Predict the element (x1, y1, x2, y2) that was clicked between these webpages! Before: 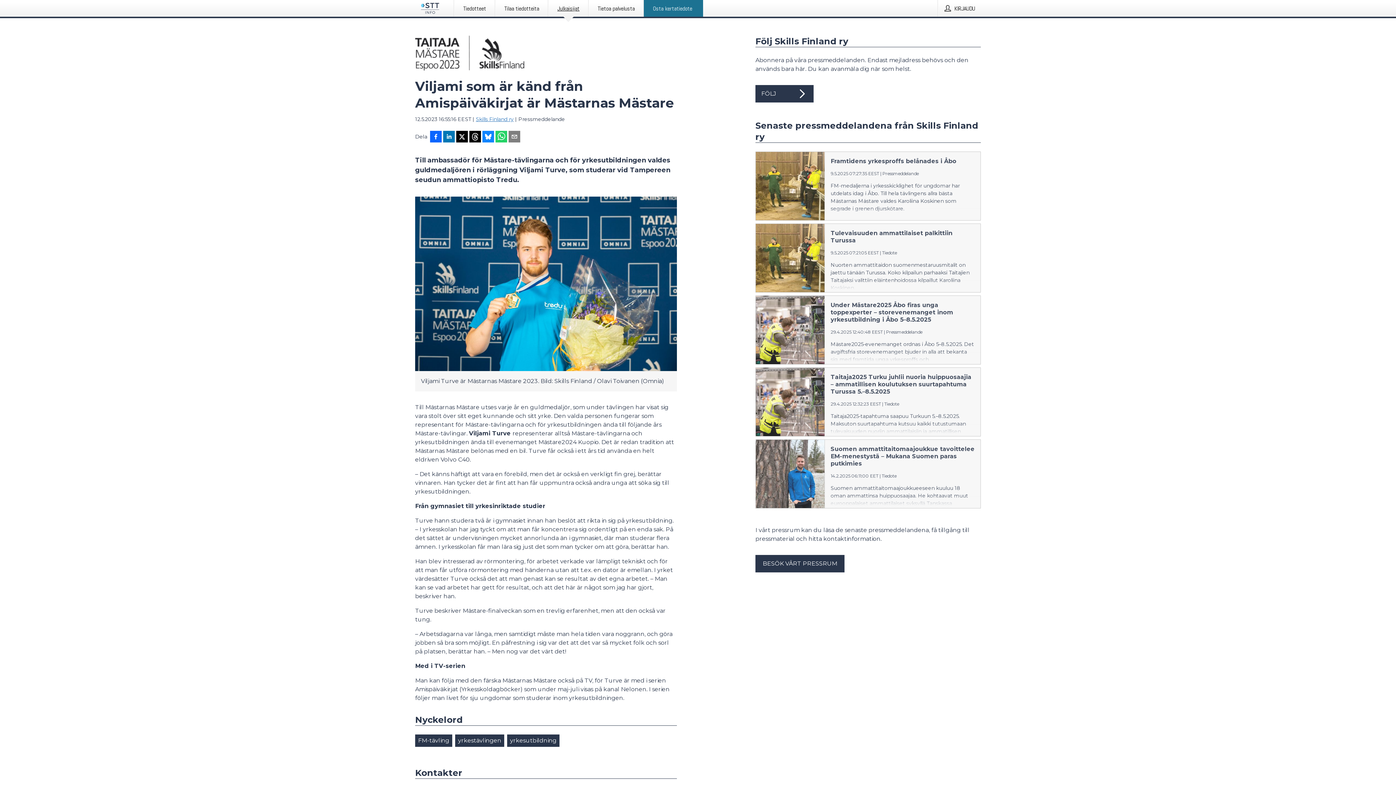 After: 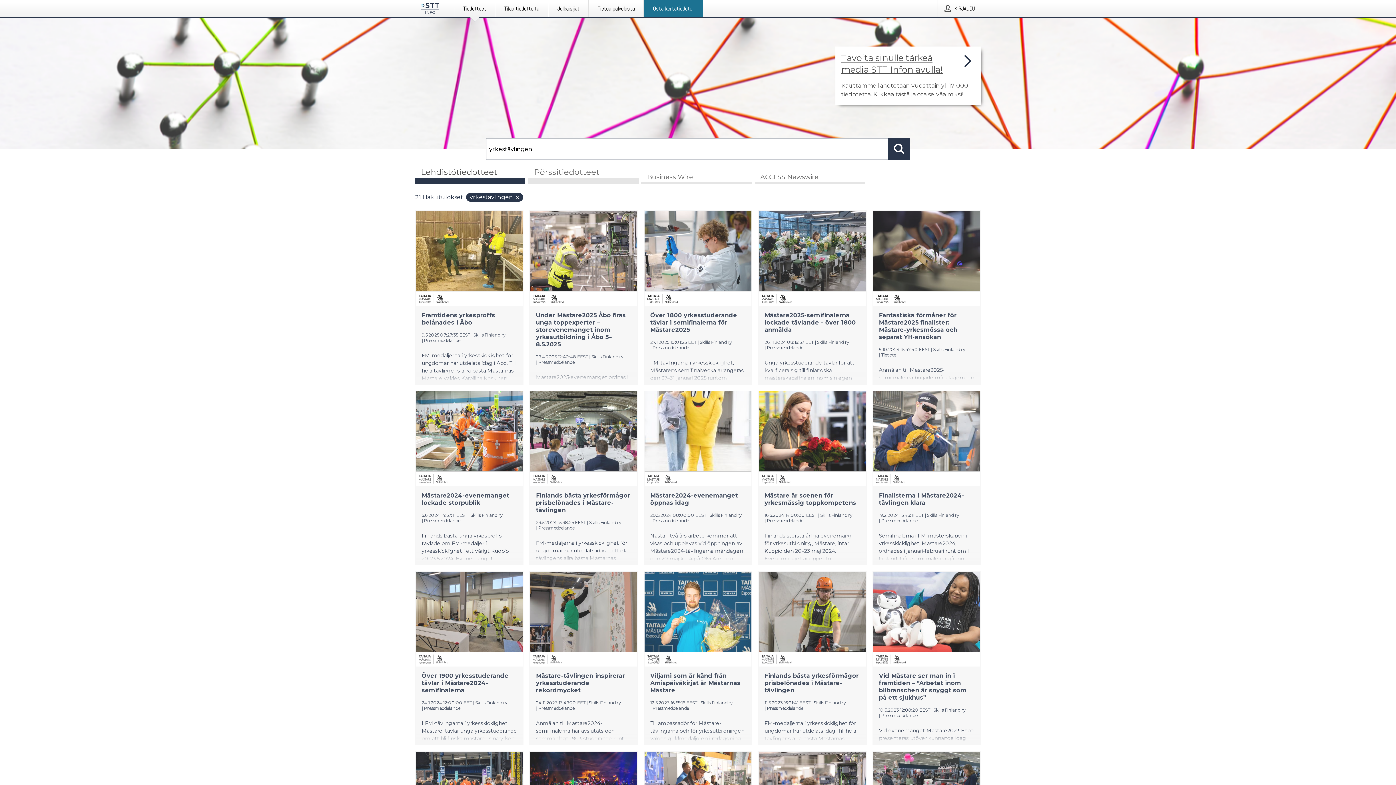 Action: bbox: (455, 734, 504, 747) label: yrkestävlingen